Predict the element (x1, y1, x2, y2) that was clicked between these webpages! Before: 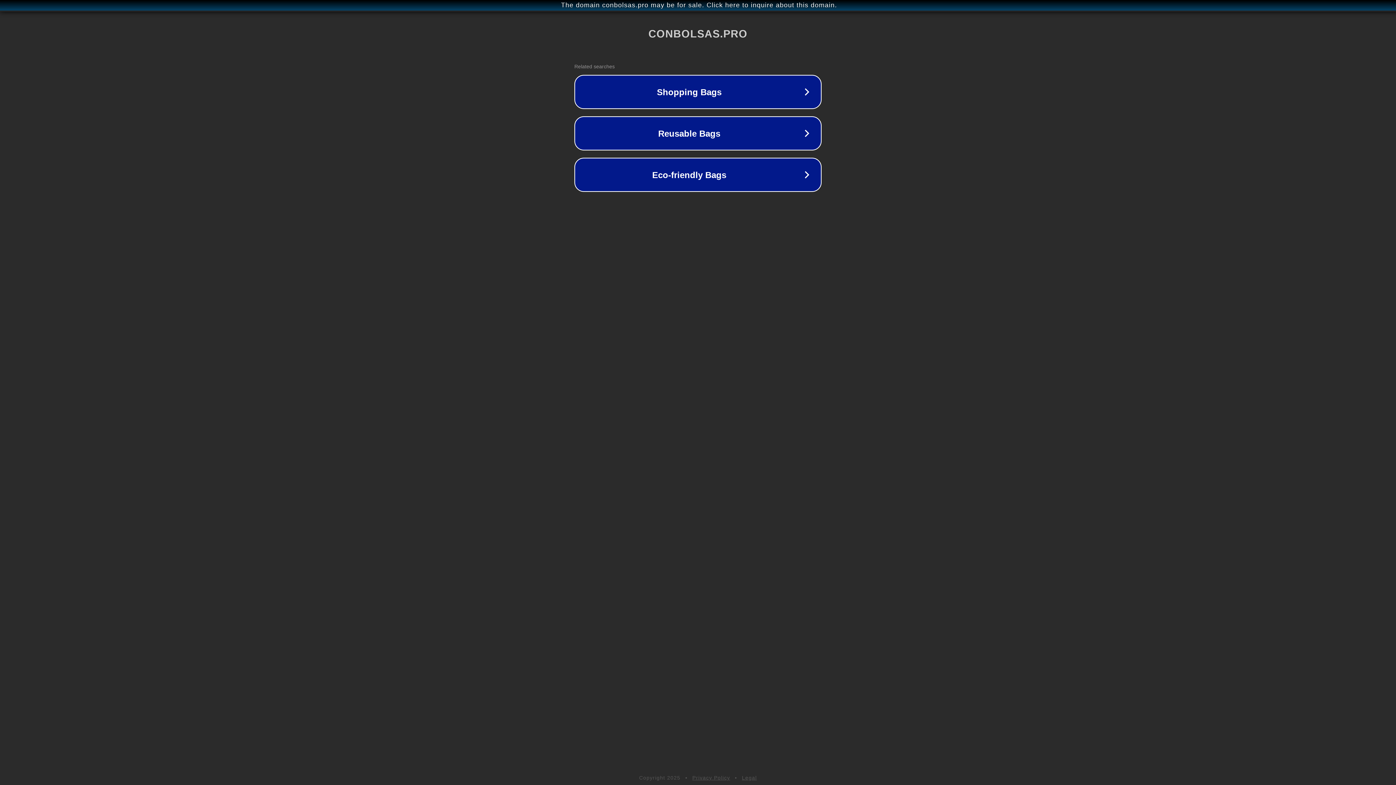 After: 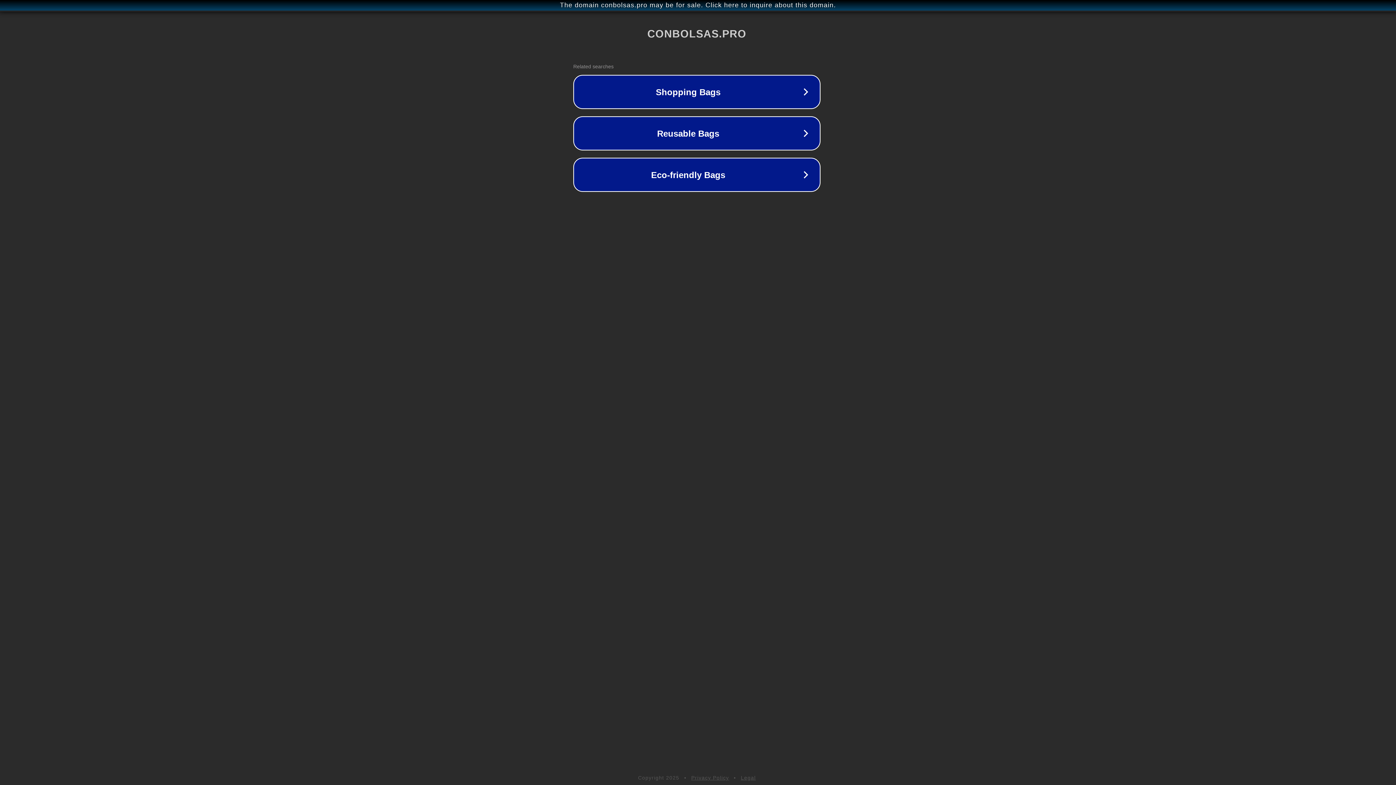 Action: bbox: (1, 1, 1397, 9) label: The domain conbolsas.pro may be for sale. Click here to inquire about this domain.